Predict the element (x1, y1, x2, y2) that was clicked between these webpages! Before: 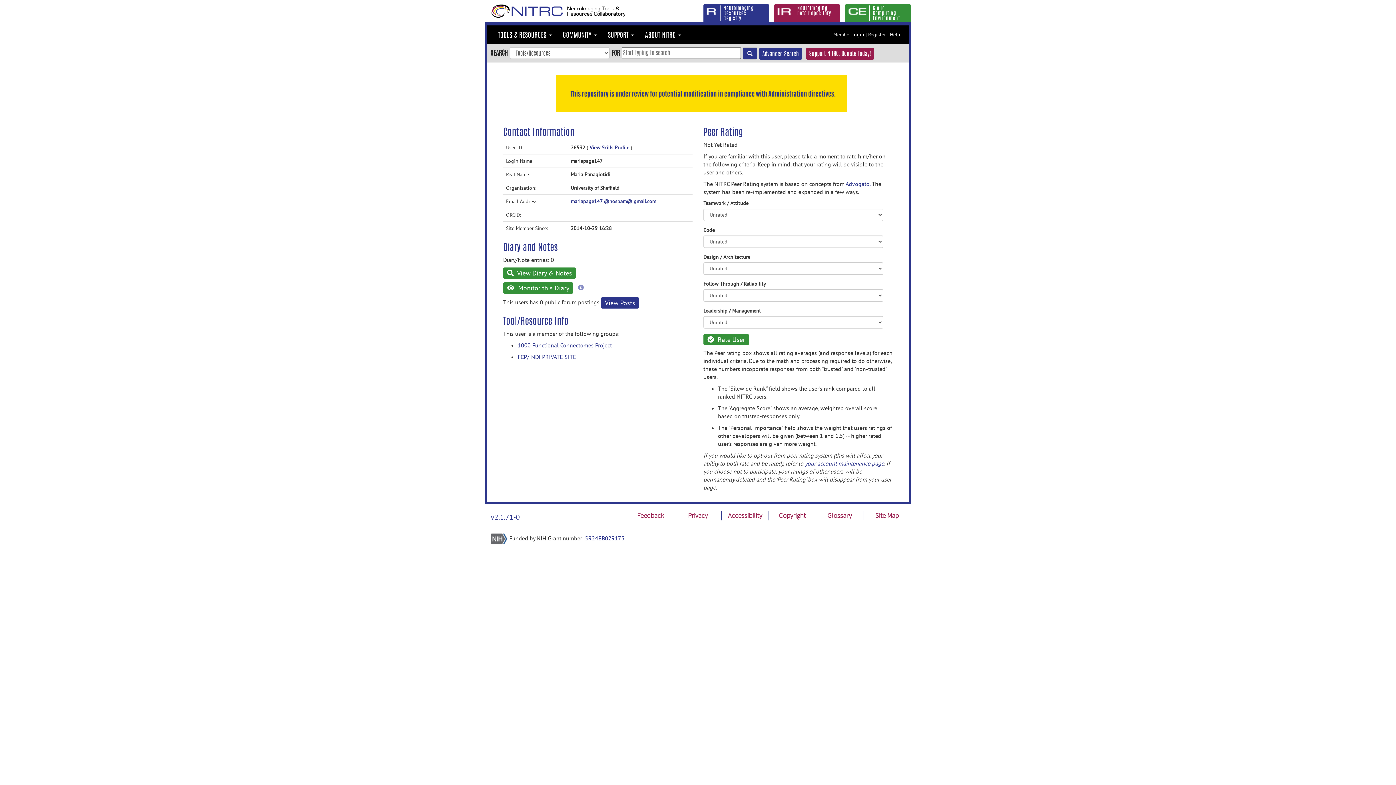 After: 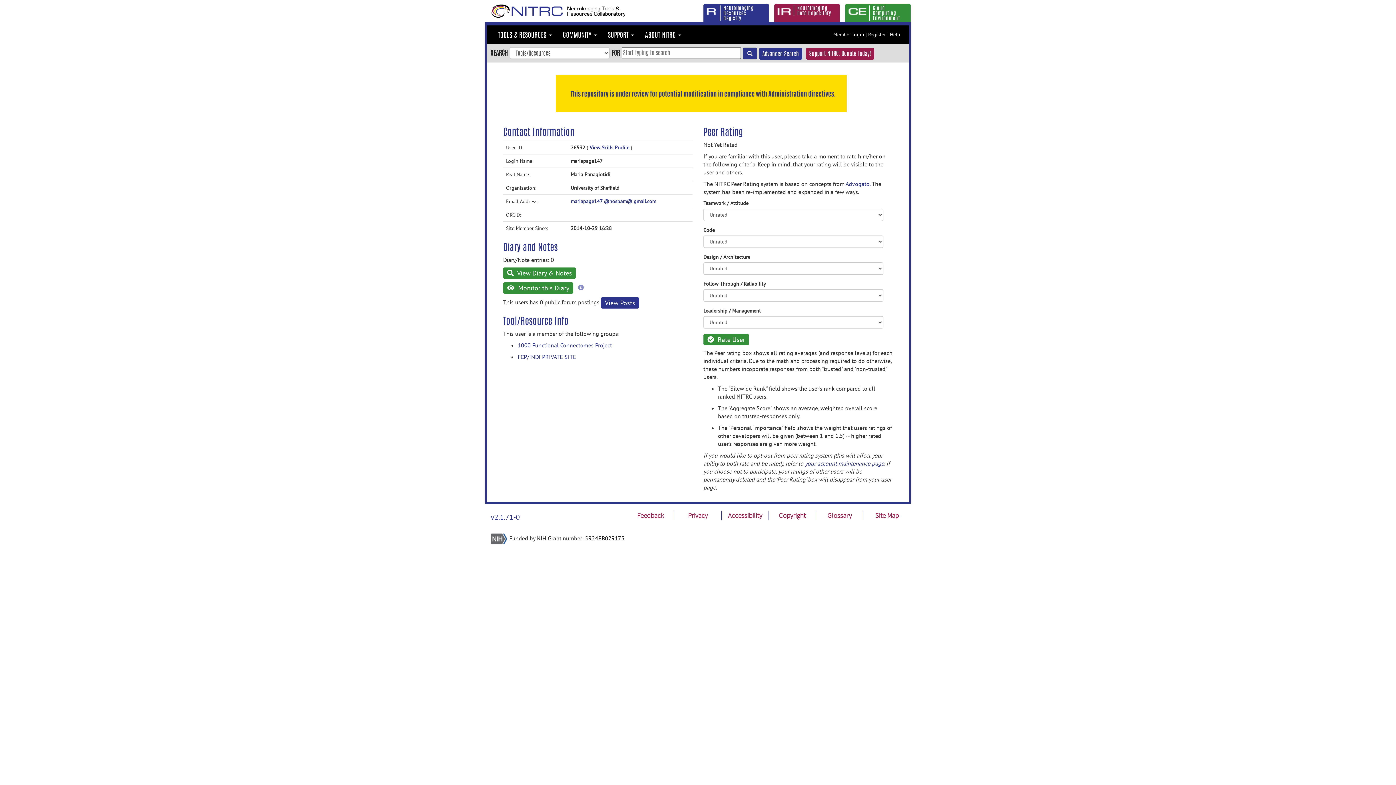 Action: label: 5R24EB029173 bbox: (585, 534, 624, 542)